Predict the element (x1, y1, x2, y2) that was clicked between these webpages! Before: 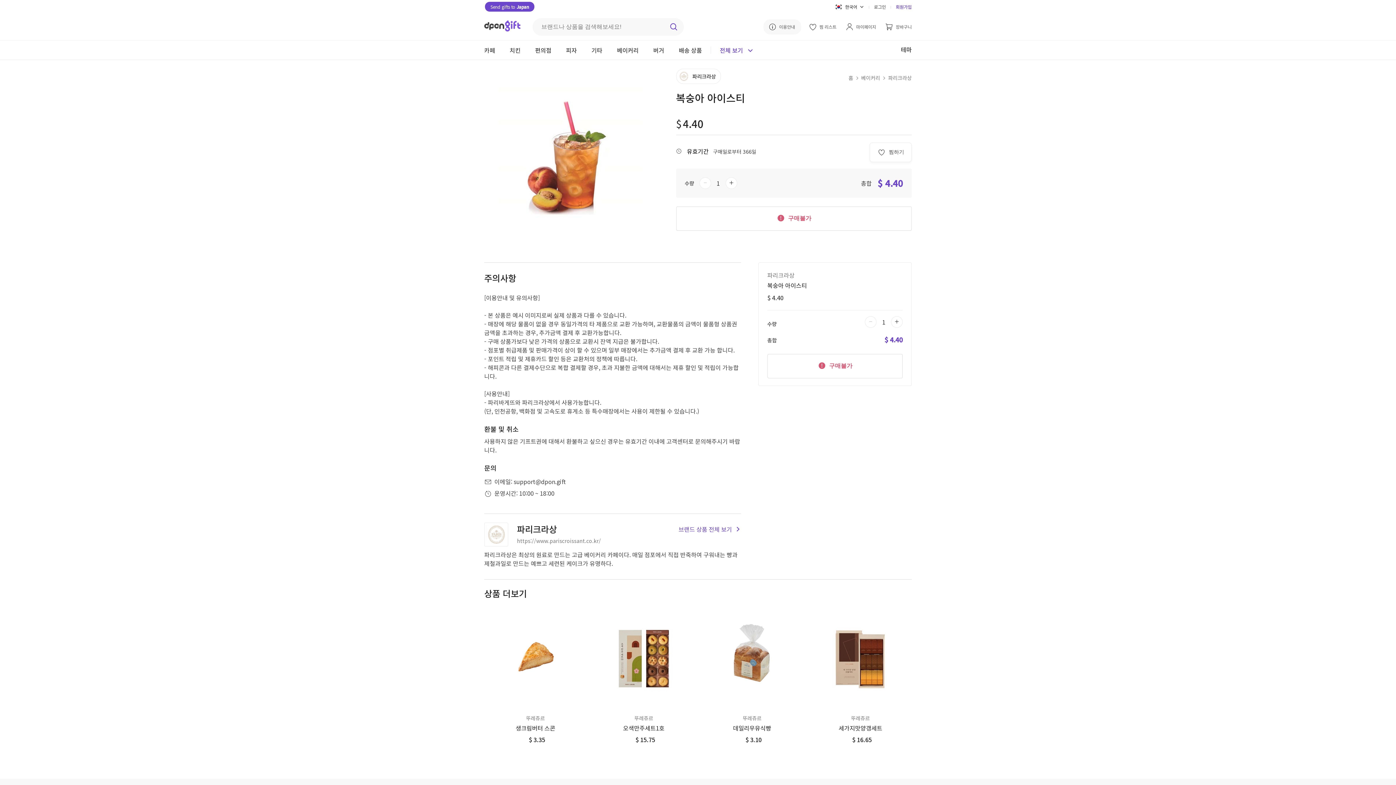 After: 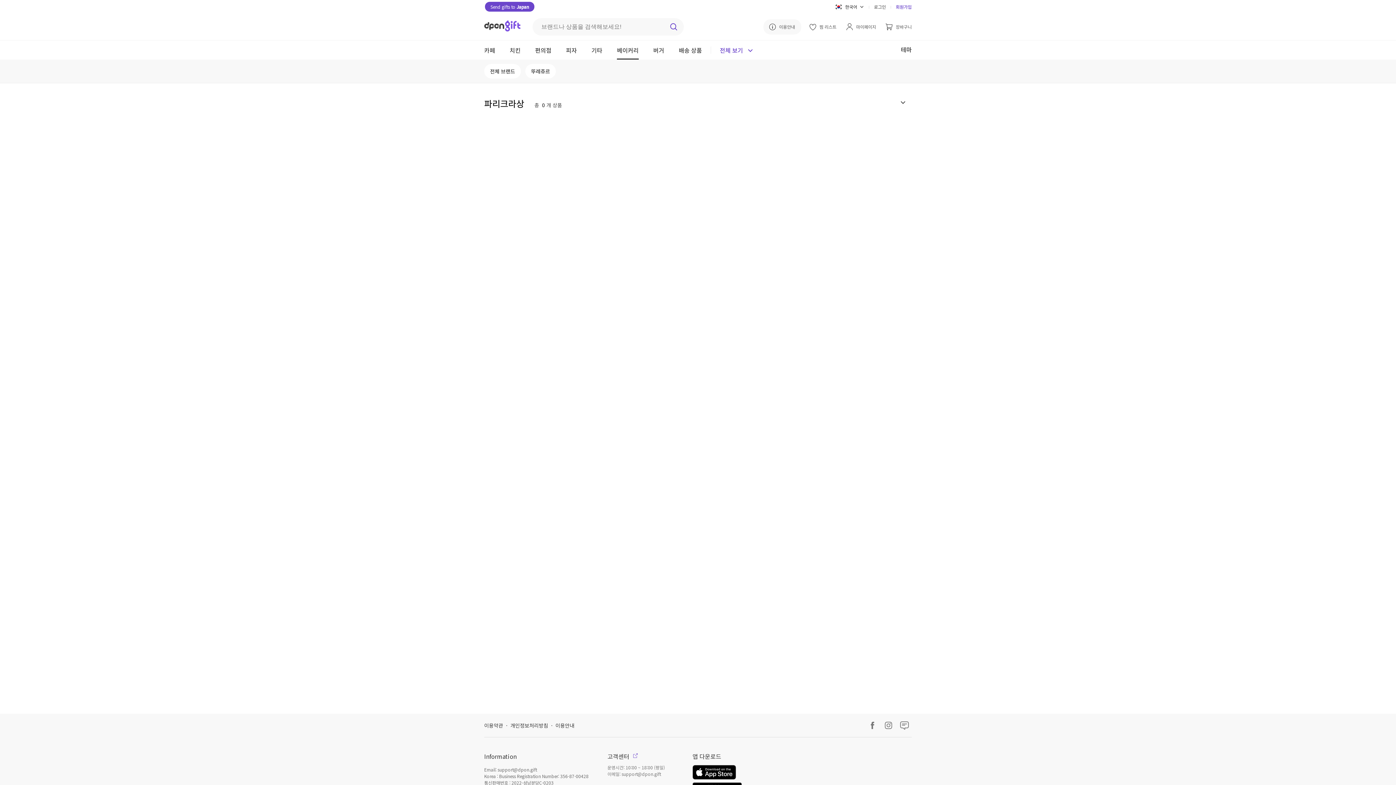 Action: bbox: (888, 74, 912, 81) label: 파리크라상